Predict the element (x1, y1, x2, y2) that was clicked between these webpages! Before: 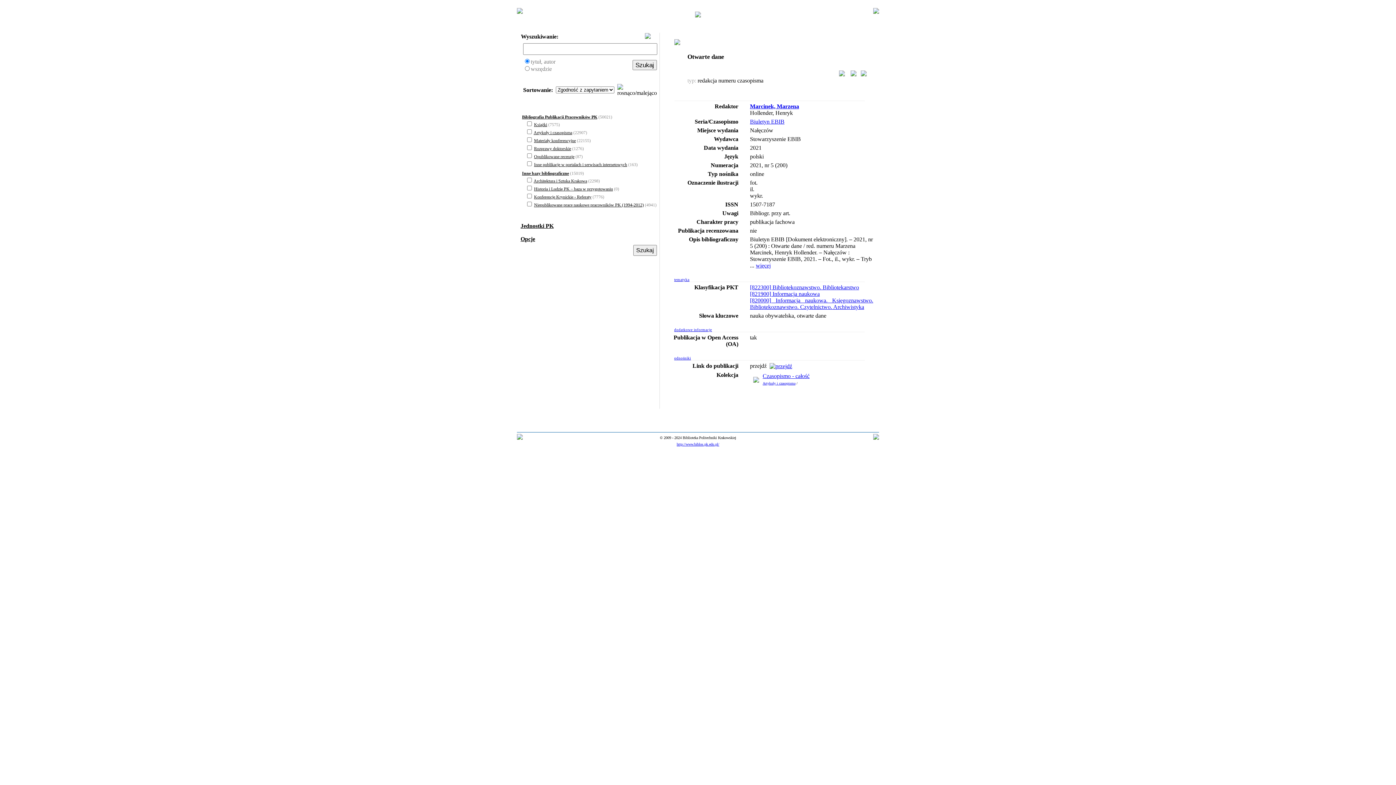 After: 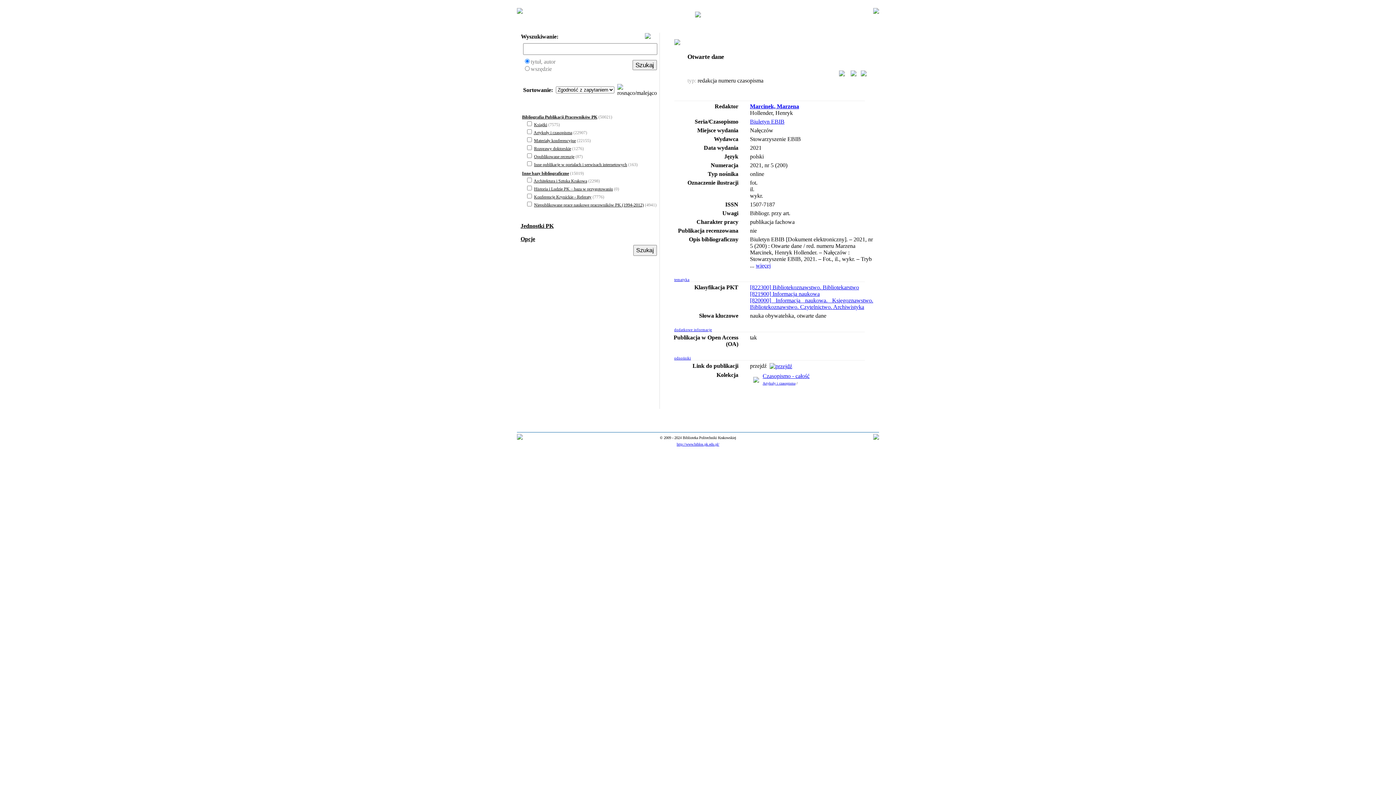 Action: bbox: (769, 362, 792, 369)